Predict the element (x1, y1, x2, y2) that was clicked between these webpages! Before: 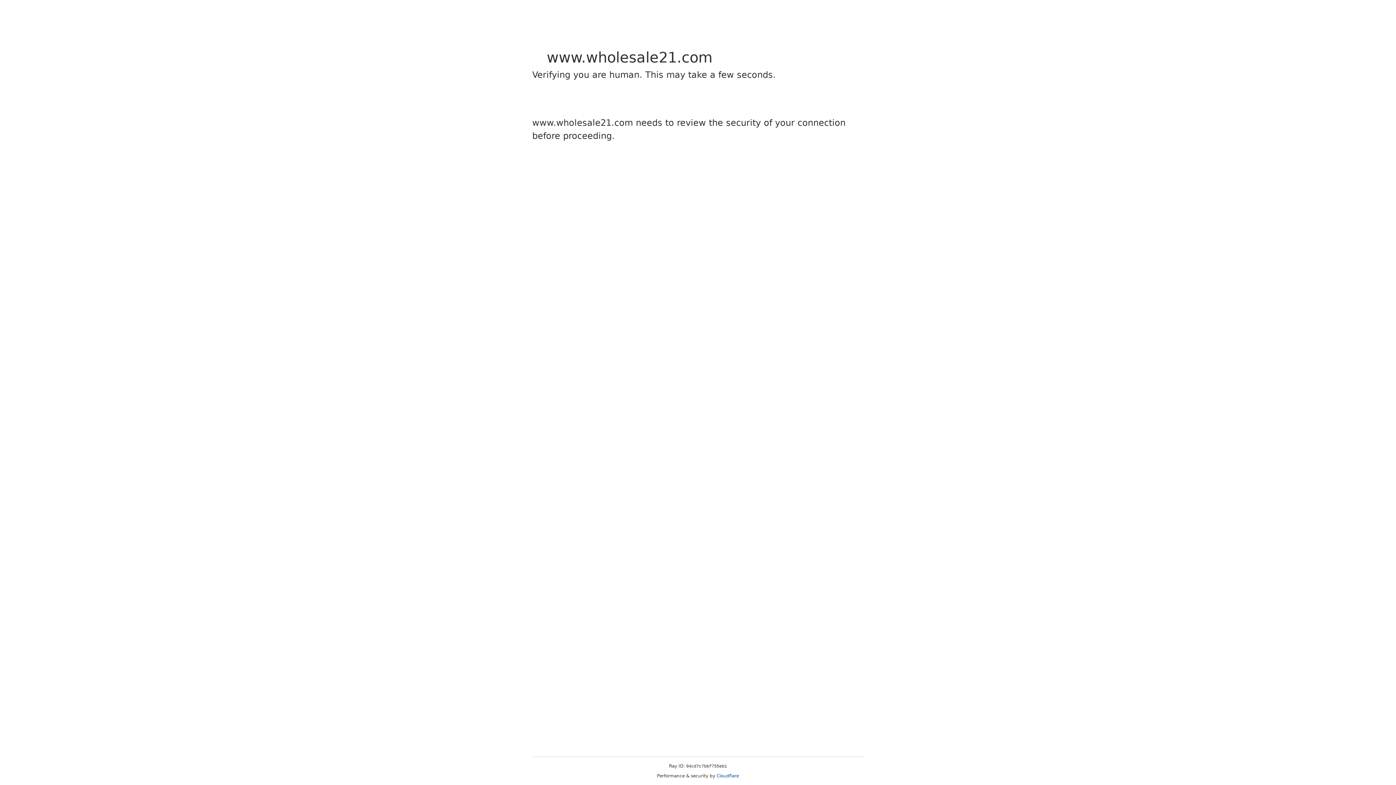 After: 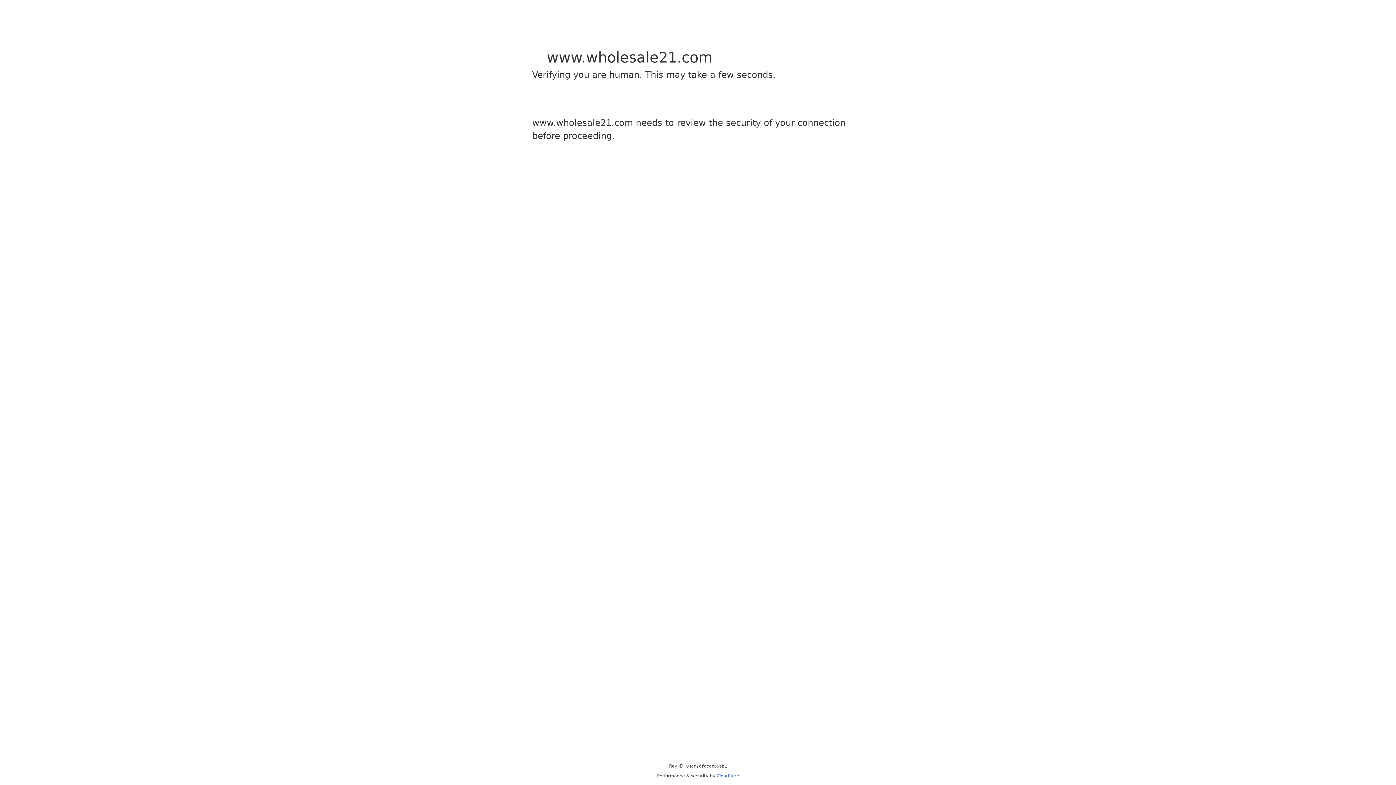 Action: label: Cloudflare bbox: (716, 773, 739, 778)